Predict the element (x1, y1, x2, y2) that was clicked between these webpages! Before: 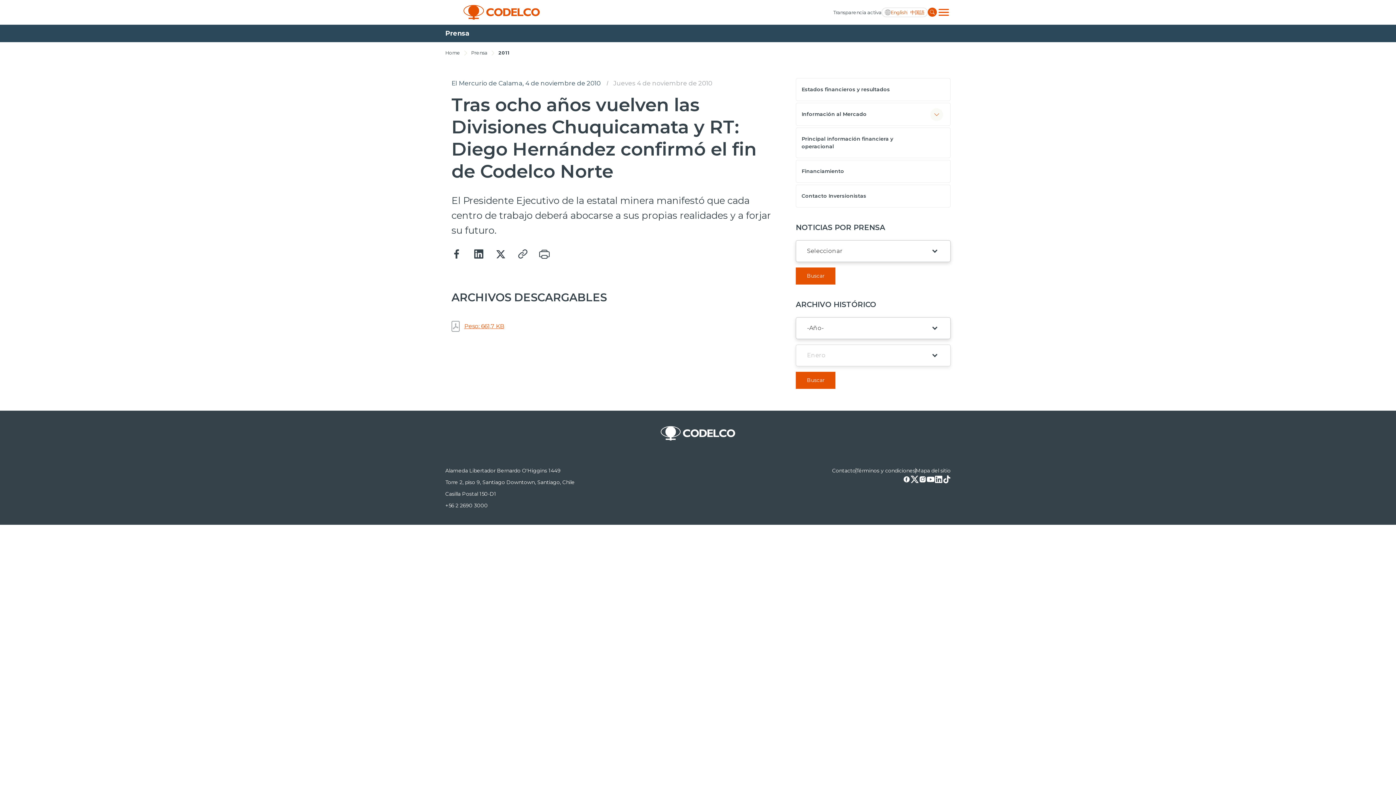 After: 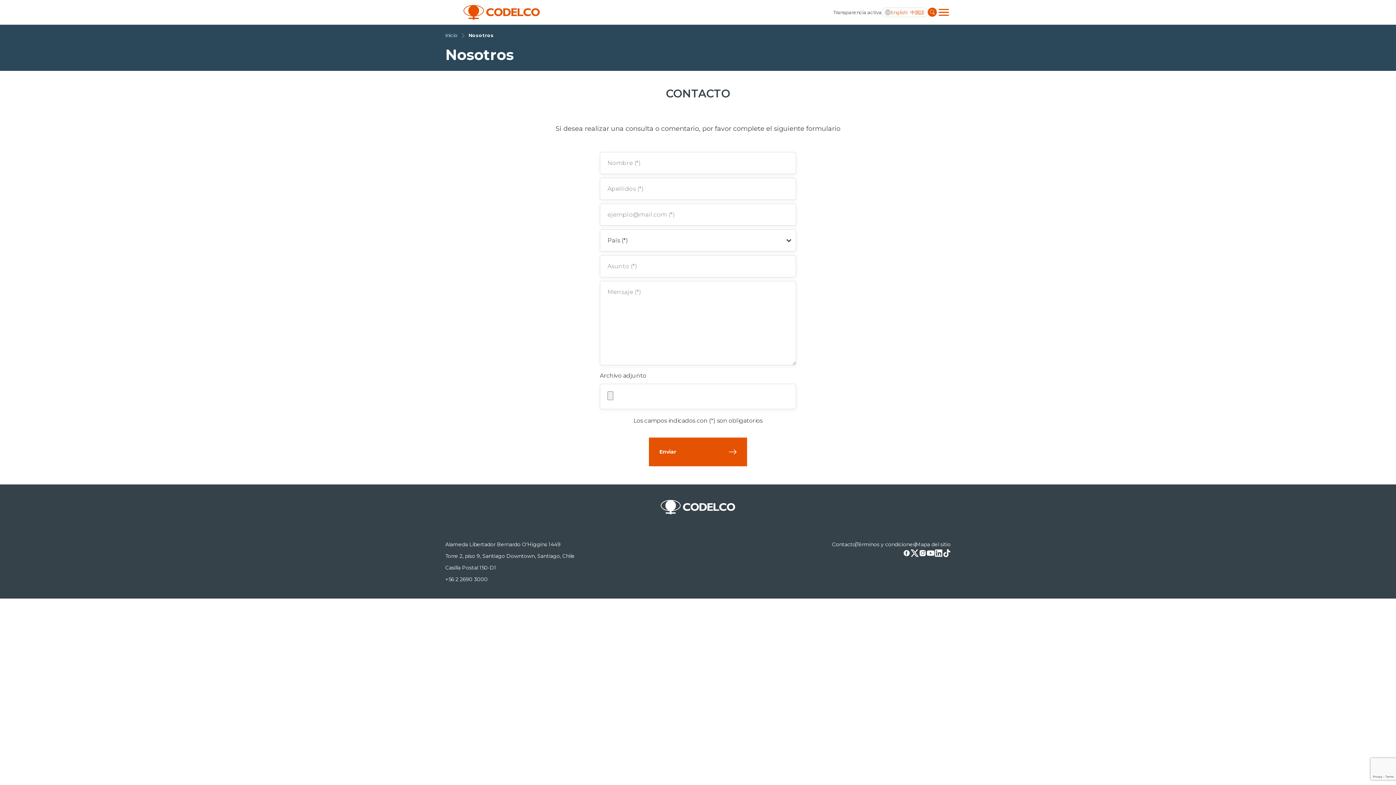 Action: label: Contacto bbox: (832, 466, 856, 475)